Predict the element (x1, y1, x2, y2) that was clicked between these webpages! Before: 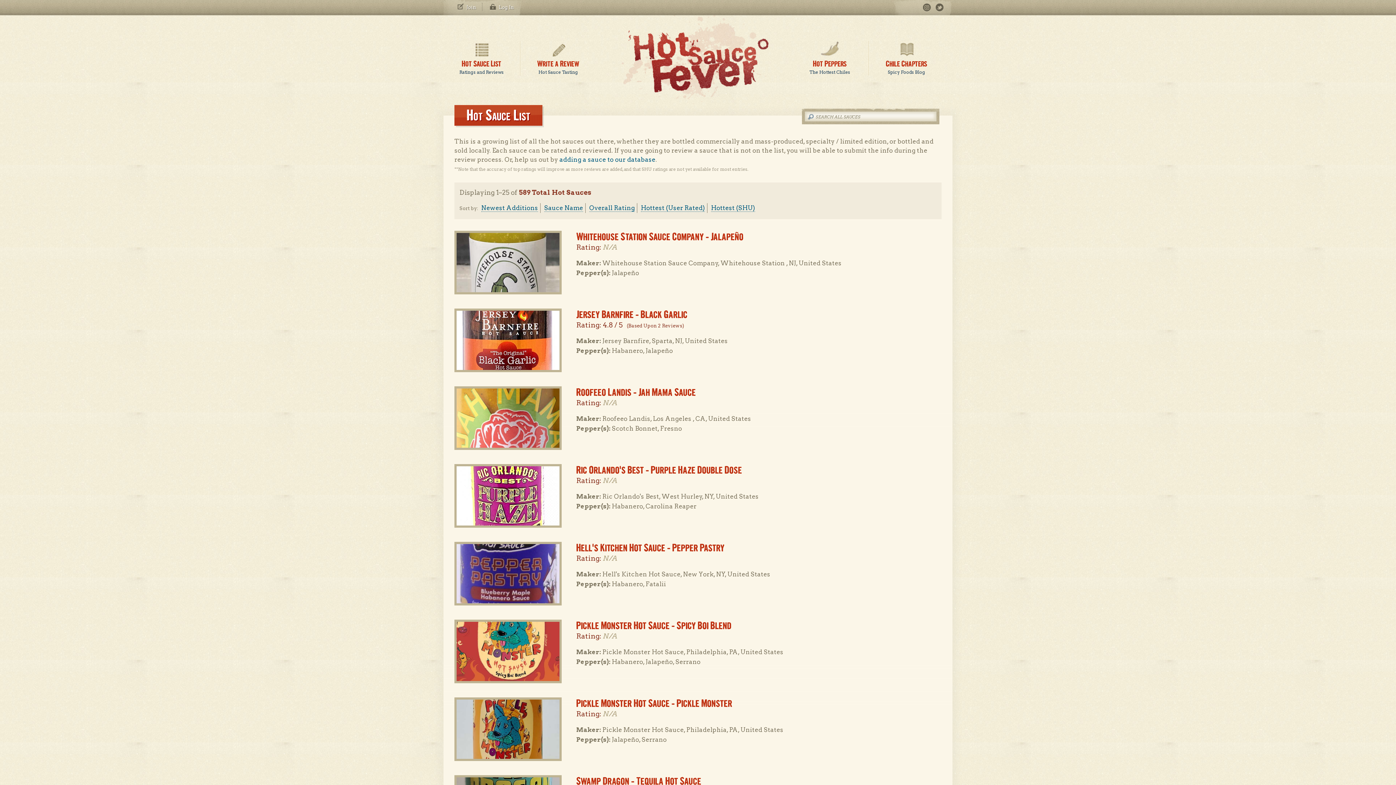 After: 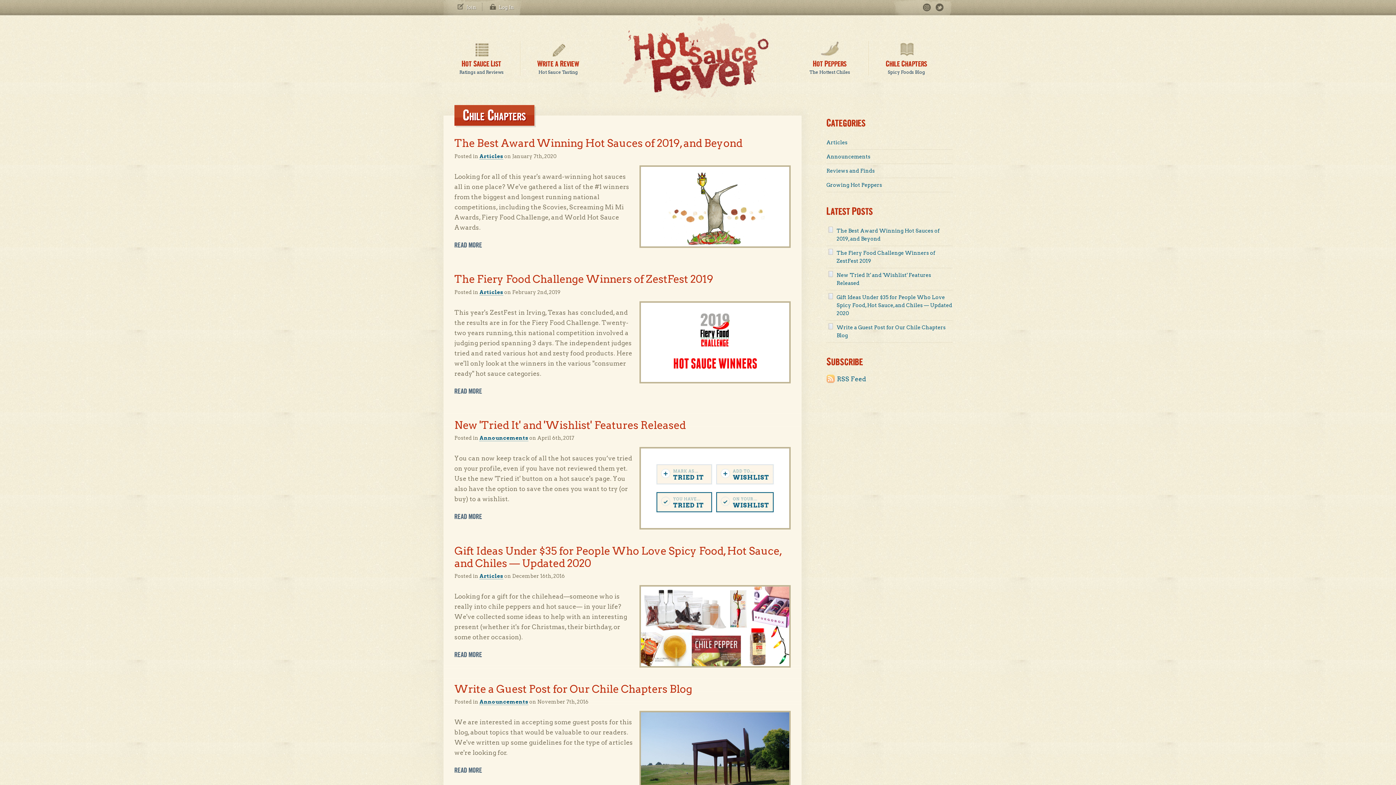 Action: bbox: (873, 41, 939, 75) label: Chile Chapters

Spicy Foods Blog